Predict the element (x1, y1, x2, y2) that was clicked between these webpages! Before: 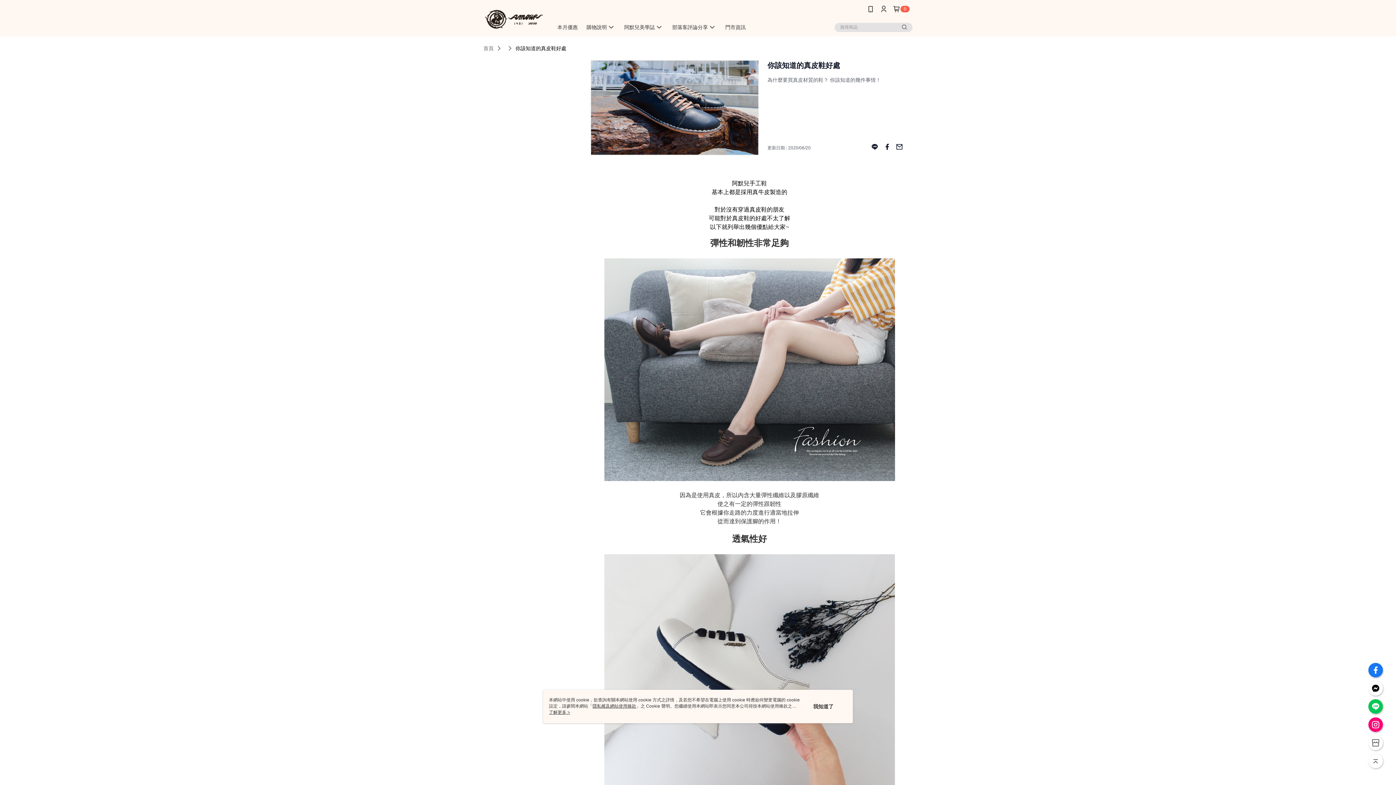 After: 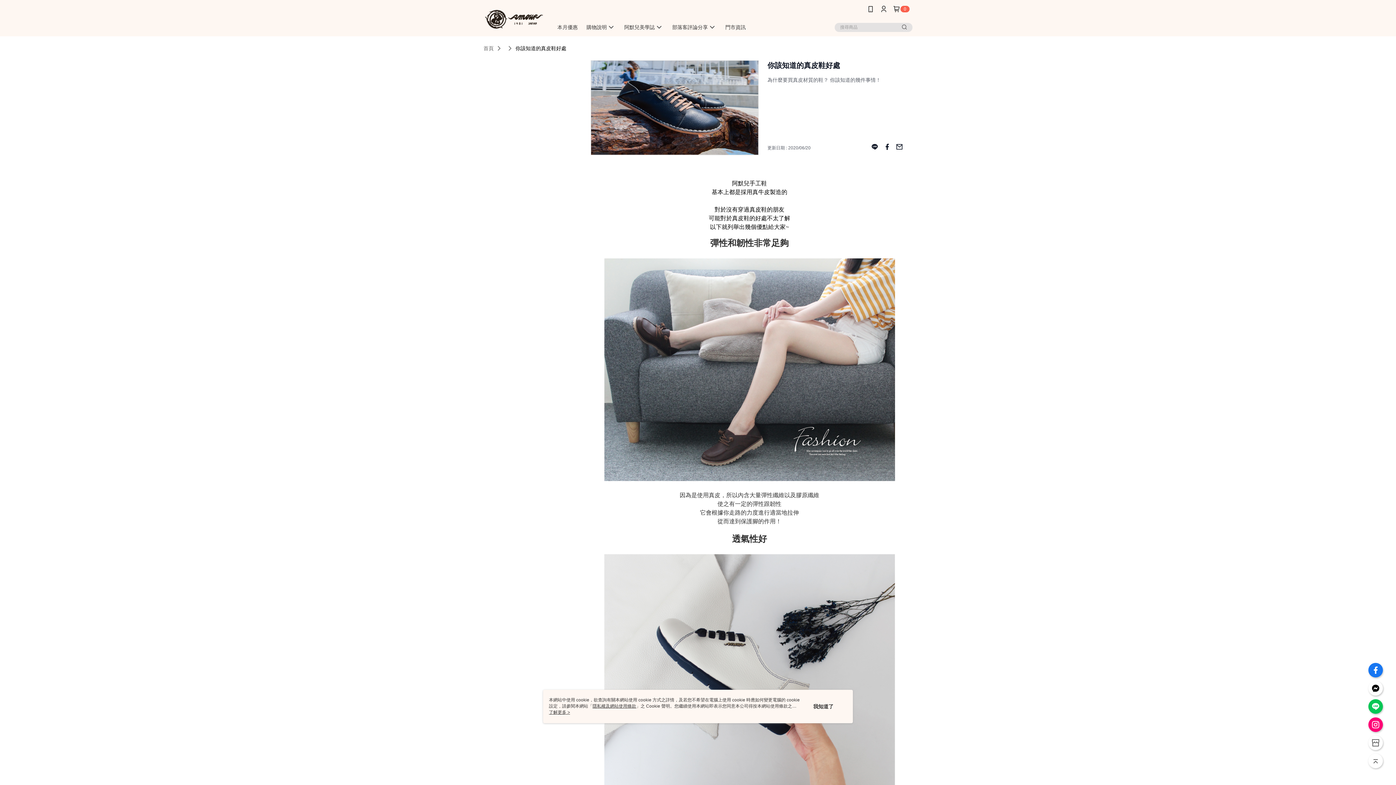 Action: bbox: (871, 90, 878, 104)